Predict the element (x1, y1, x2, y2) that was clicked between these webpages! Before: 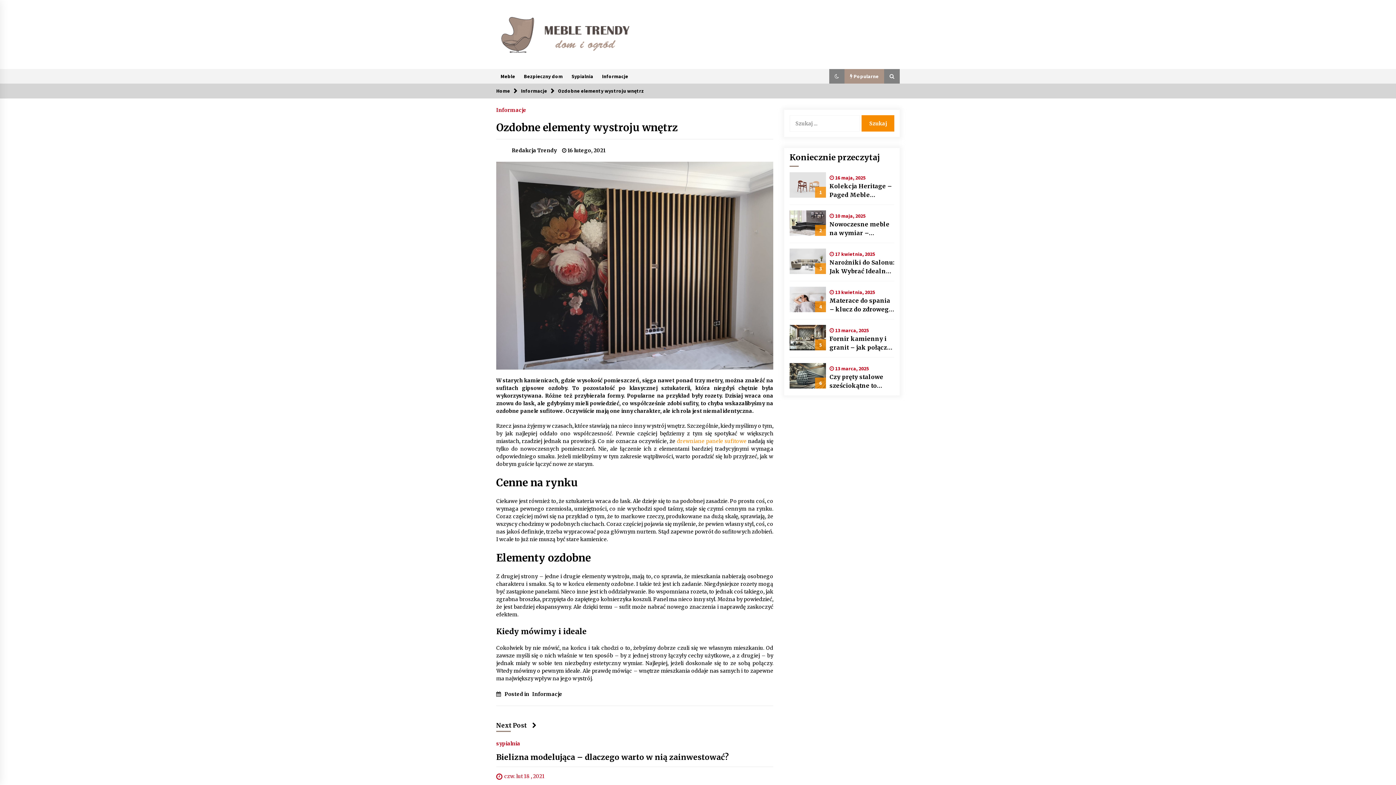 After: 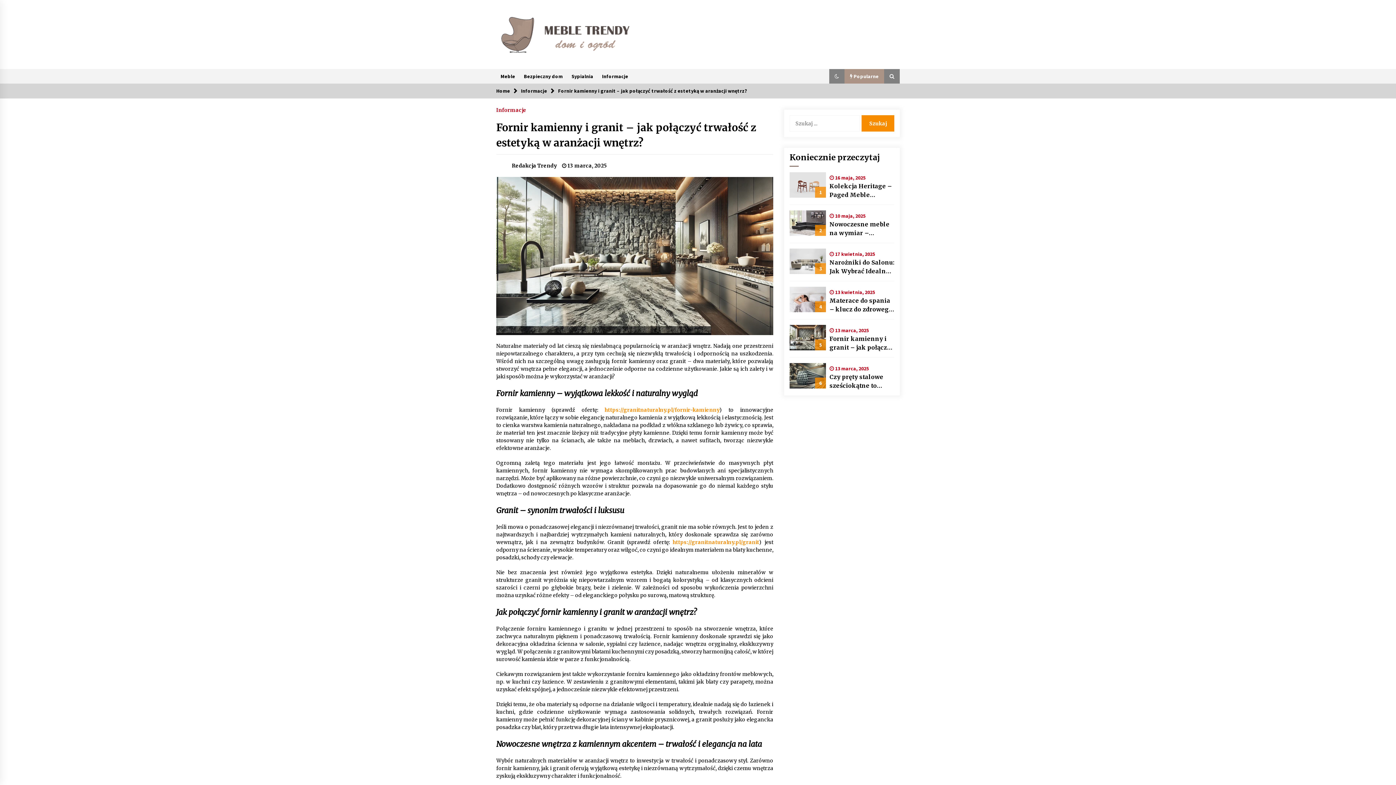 Action: bbox: (829, 334, 894, 352) label: Fornir kamienny i granit – jak połączyć trwałość z estetyką w aranżacji wnętrz?